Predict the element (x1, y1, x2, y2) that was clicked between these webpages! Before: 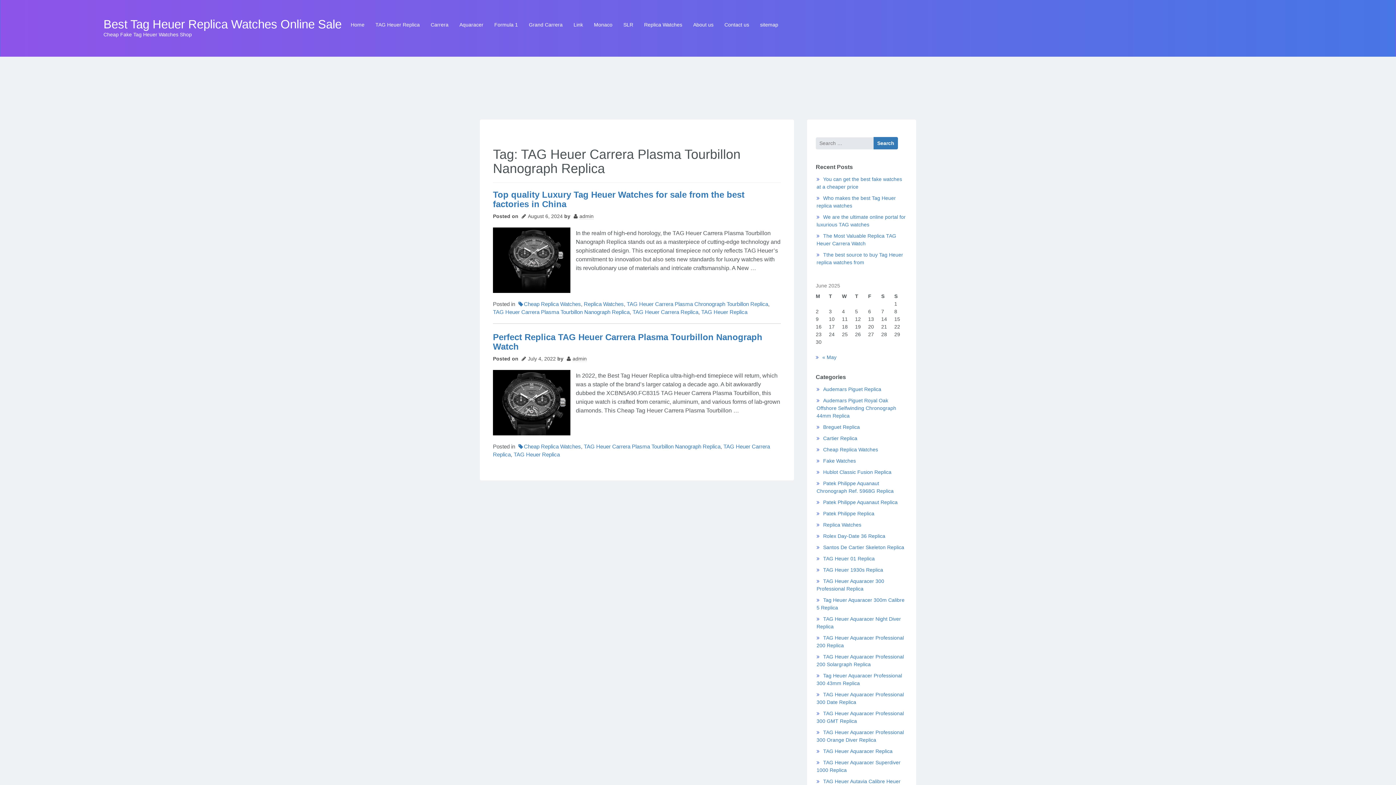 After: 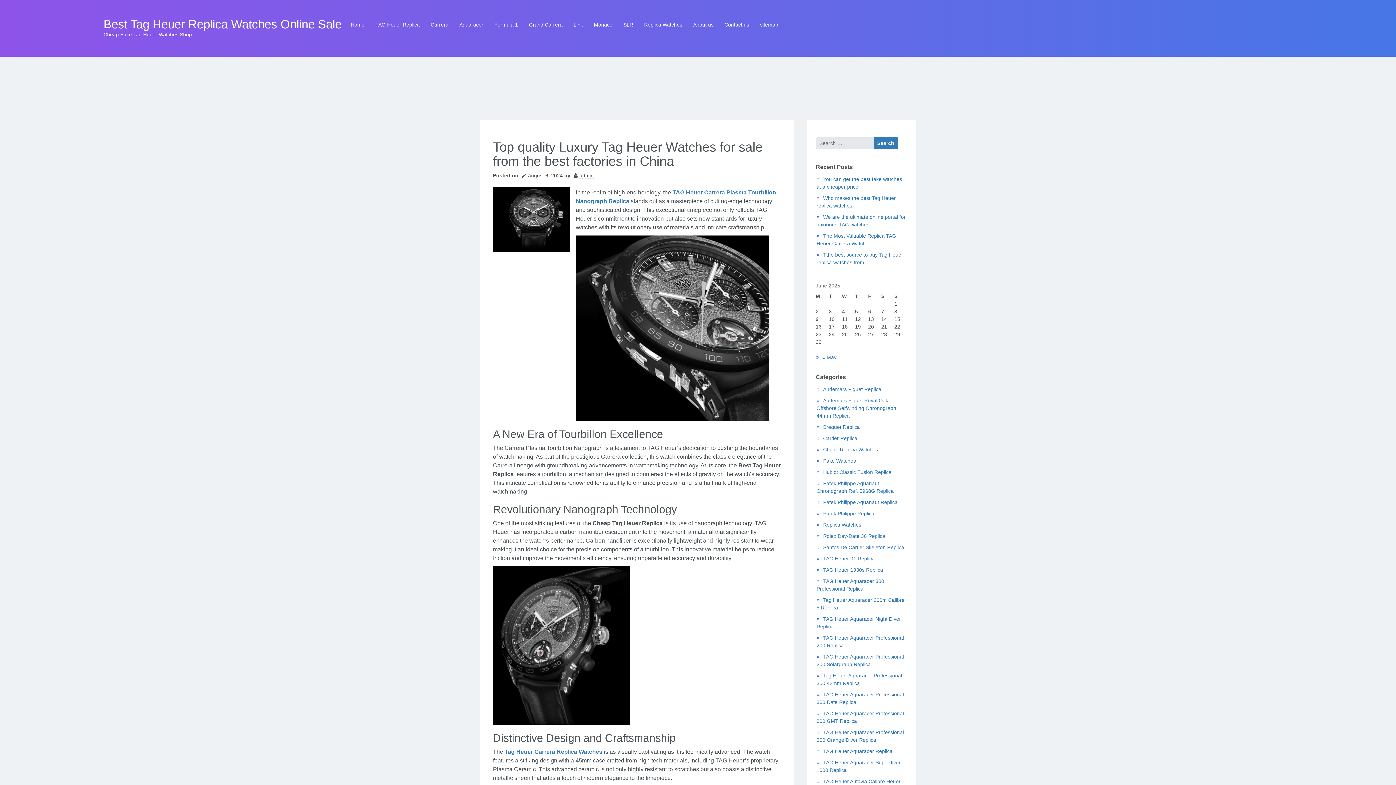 Action: label: Top quality Luxury Tag Heuer Watches for sale from the best factories in China bbox: (493, 189, 744, 209)